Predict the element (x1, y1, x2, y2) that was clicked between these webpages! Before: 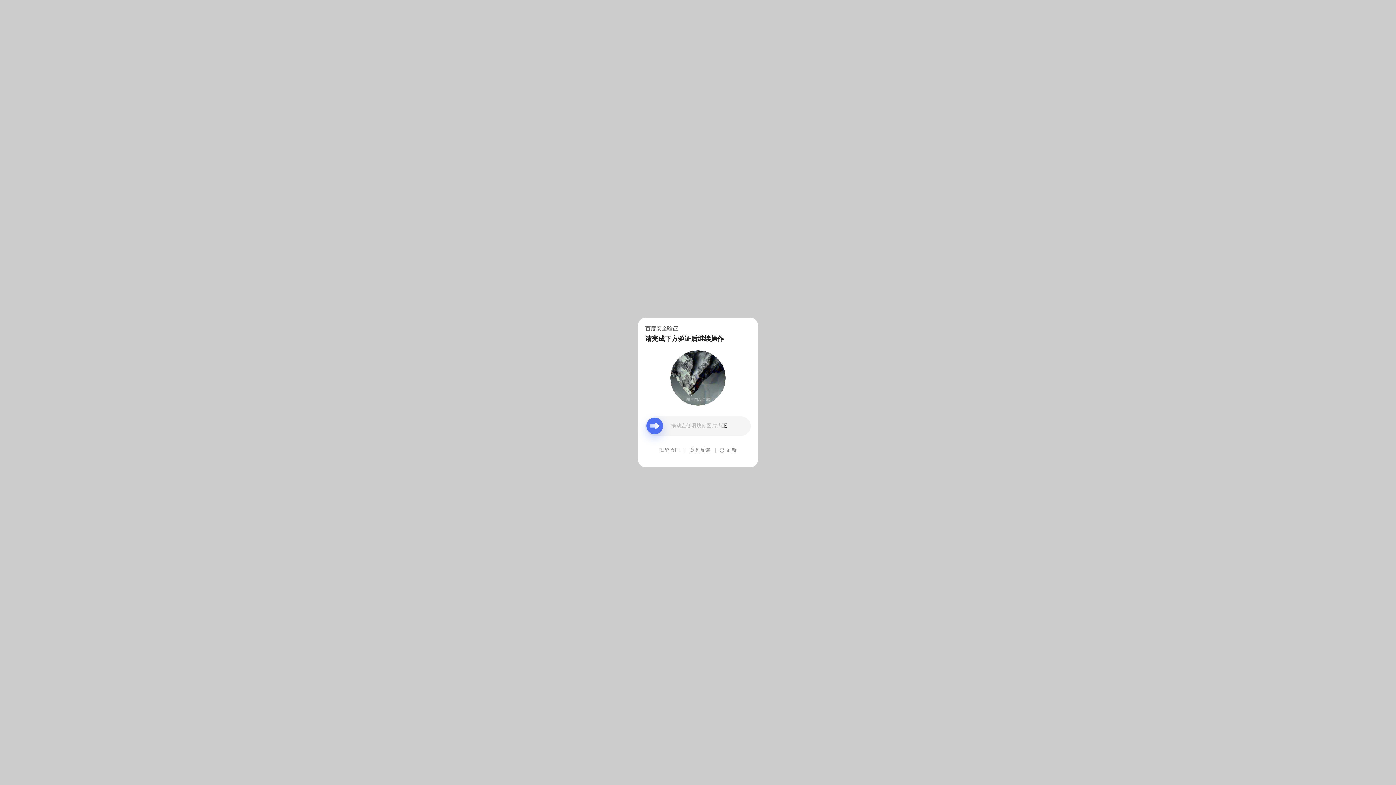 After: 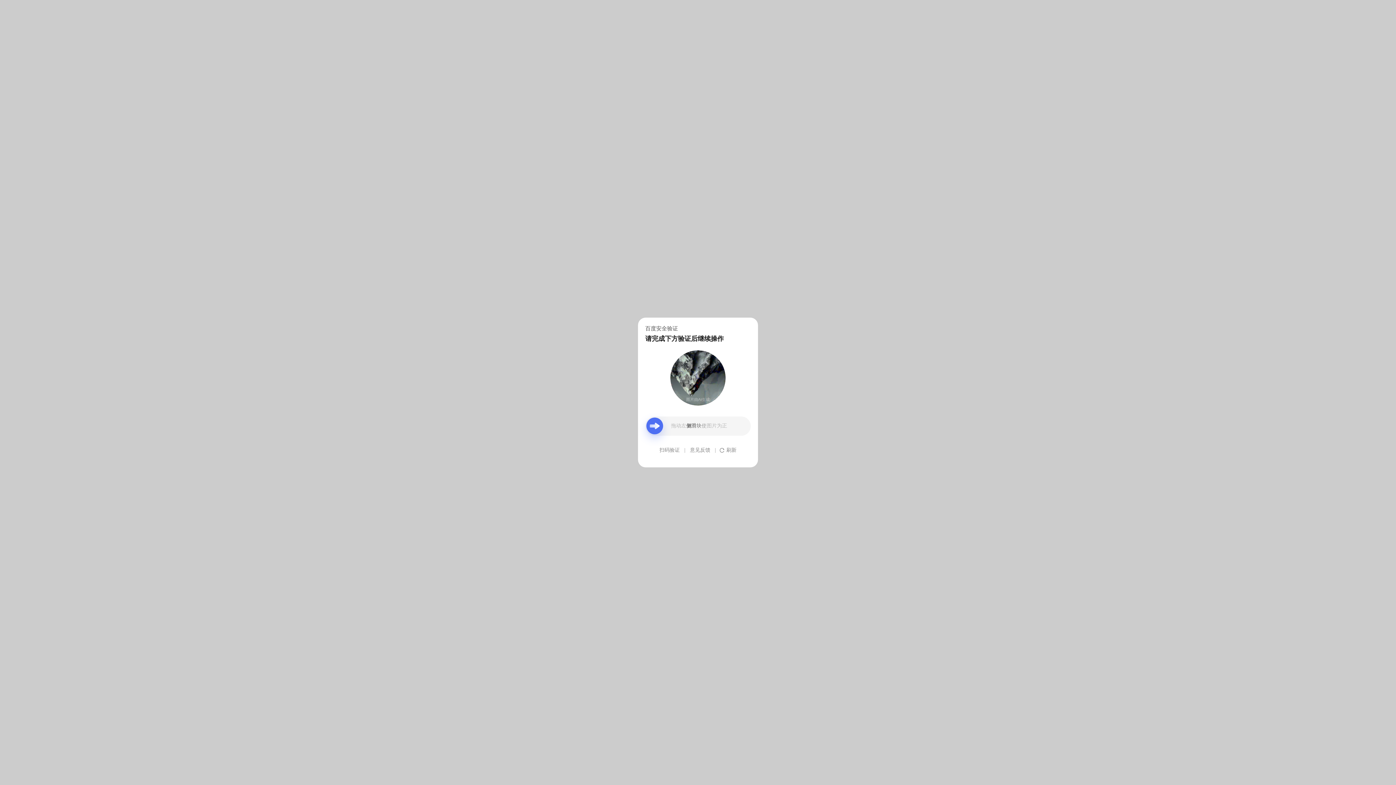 Action: bbox: (690, 439, 710, 461) label: 意见反馈